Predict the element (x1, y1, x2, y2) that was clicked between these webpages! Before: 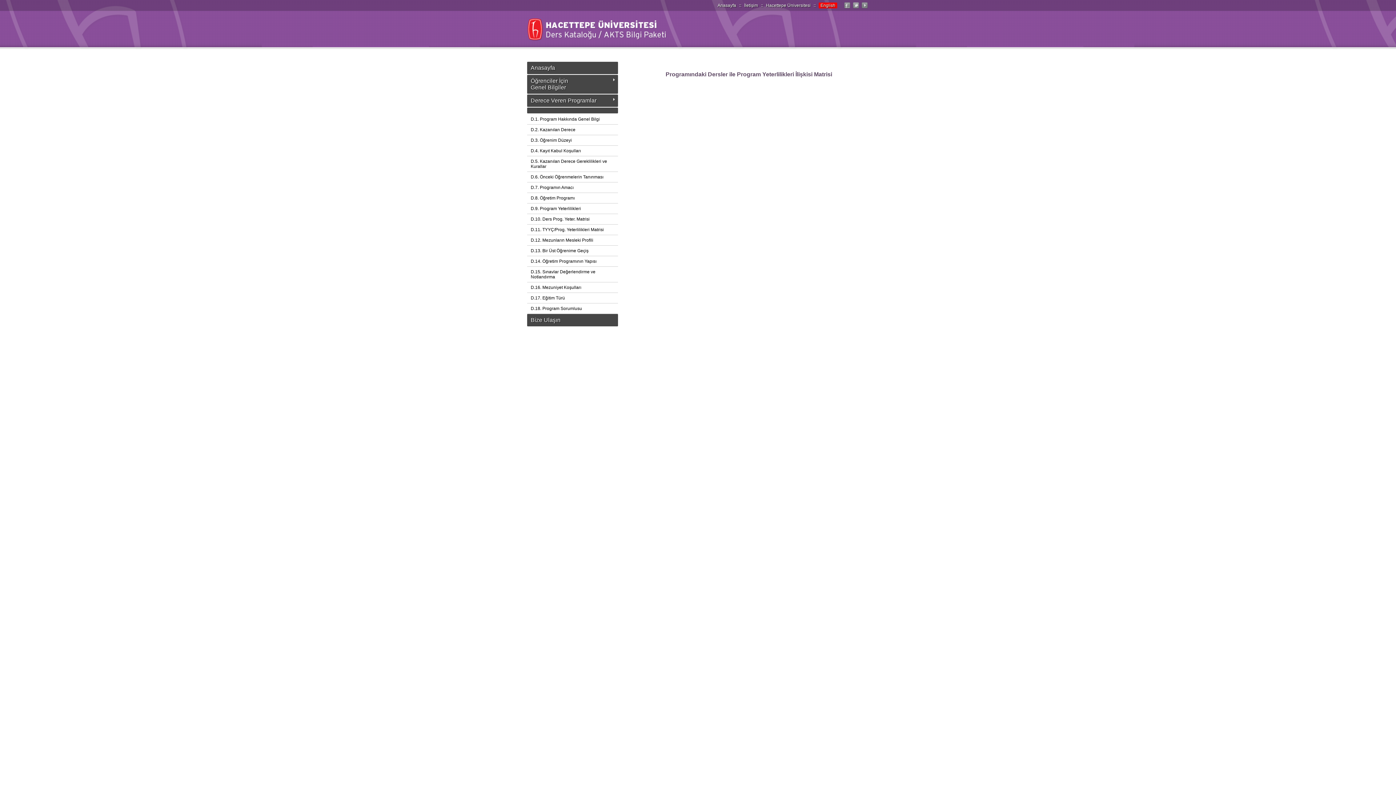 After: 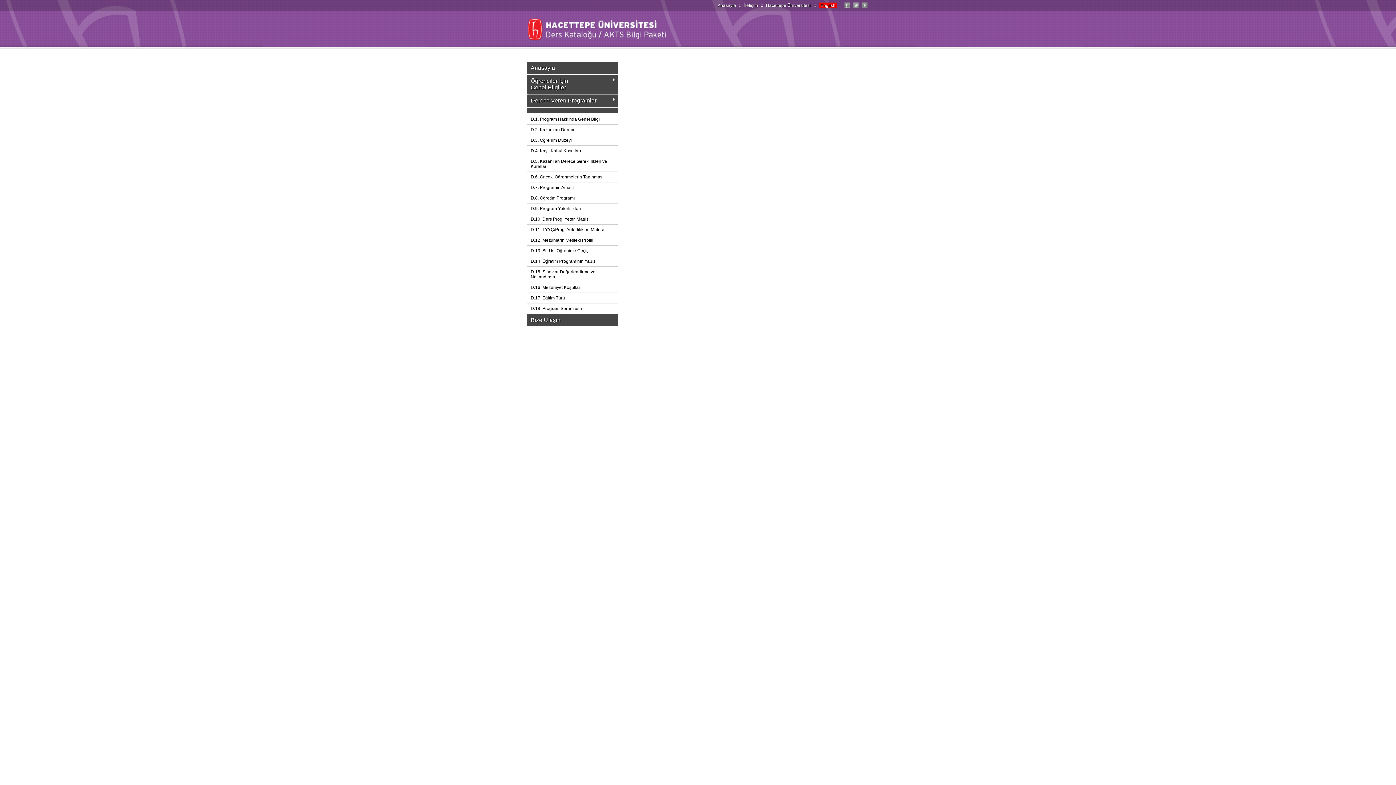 Action: label: D.18. Program Sorumlusu bbox: (527, 303, 618, 313)